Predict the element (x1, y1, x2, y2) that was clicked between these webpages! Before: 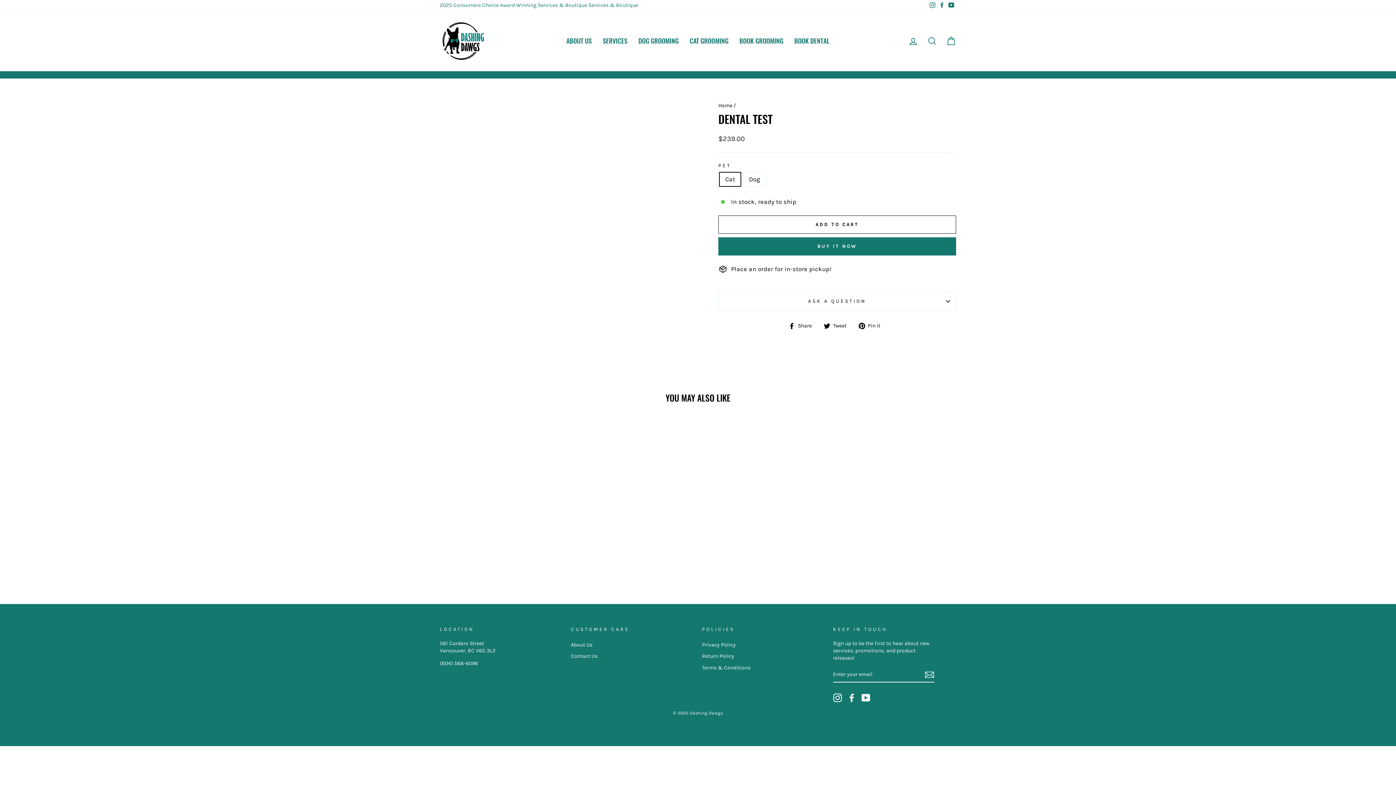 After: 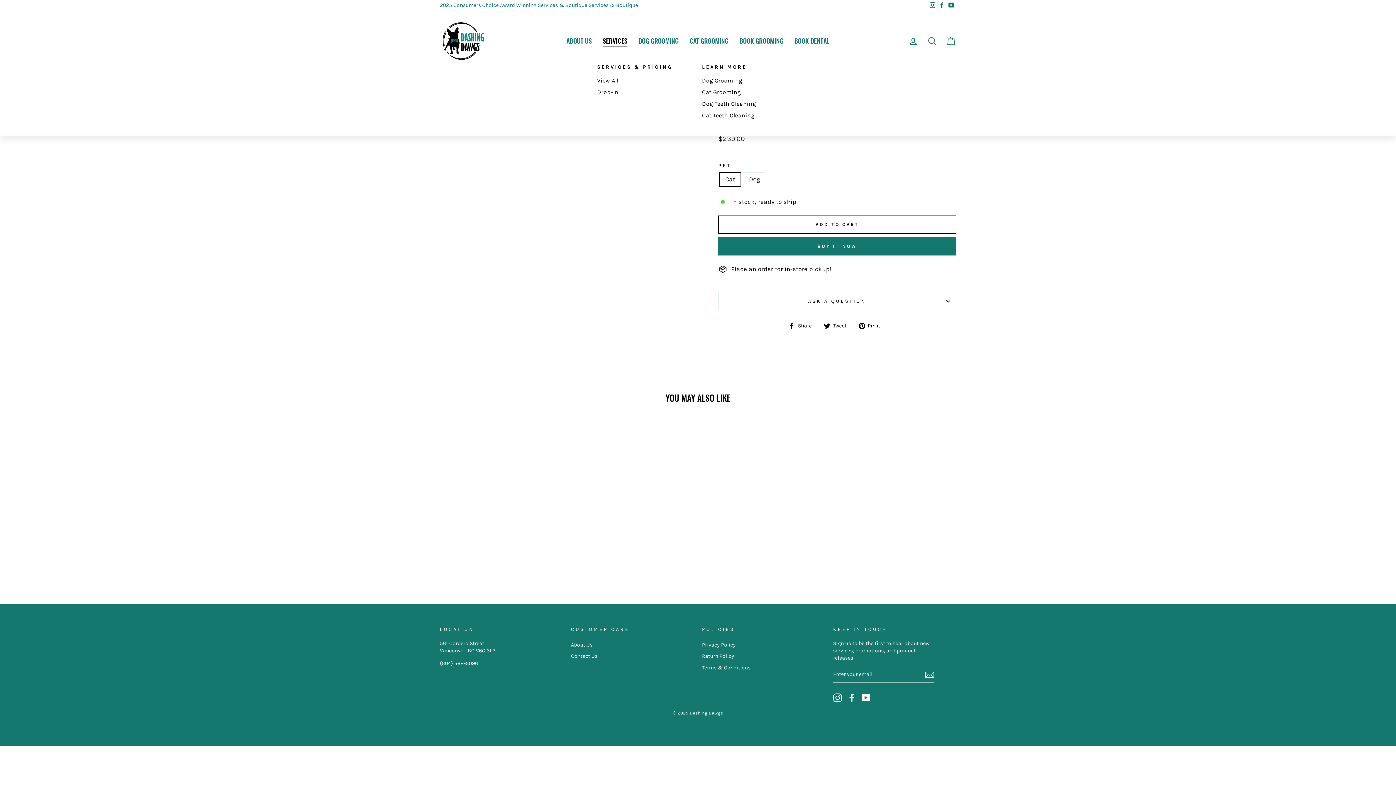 Action: bbox: (597, 34, 633, 47) label: SERVICES